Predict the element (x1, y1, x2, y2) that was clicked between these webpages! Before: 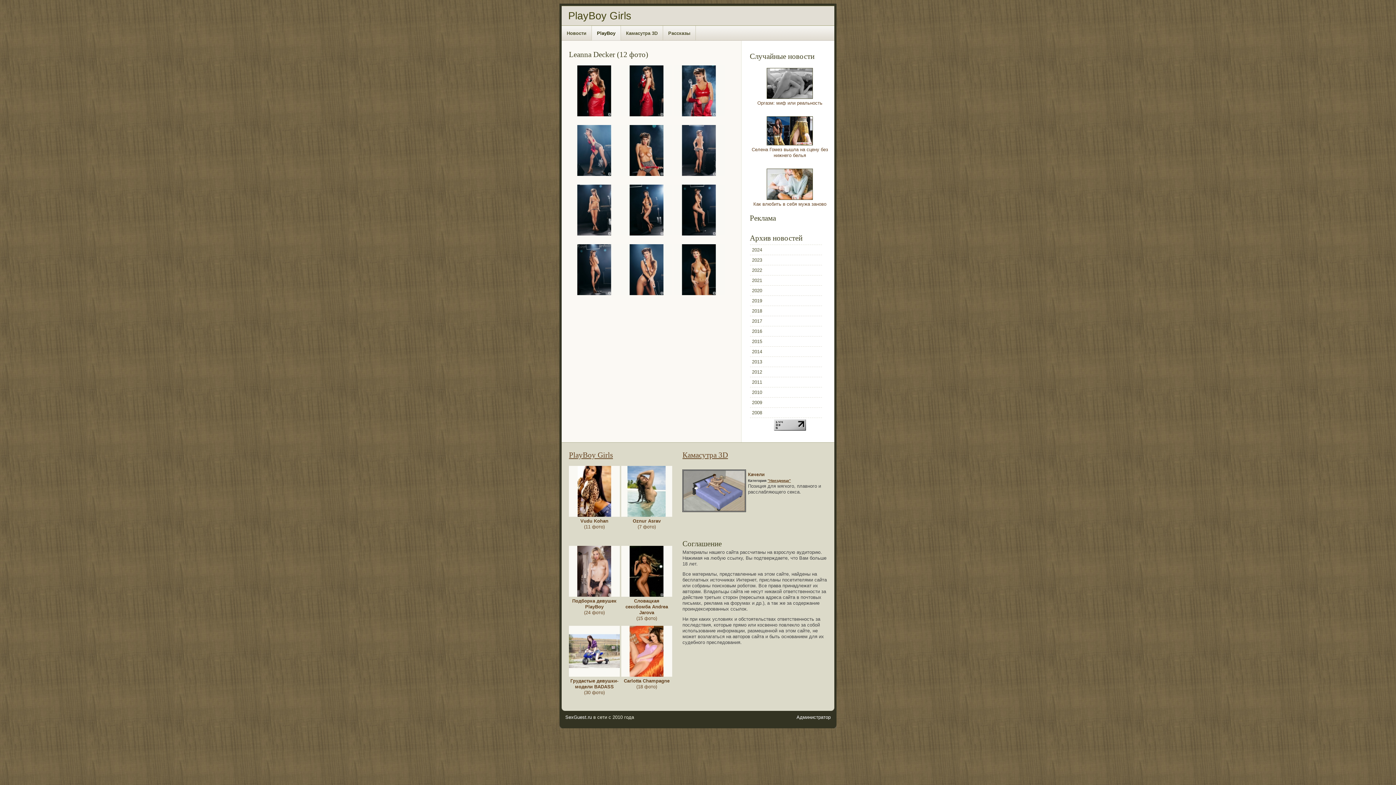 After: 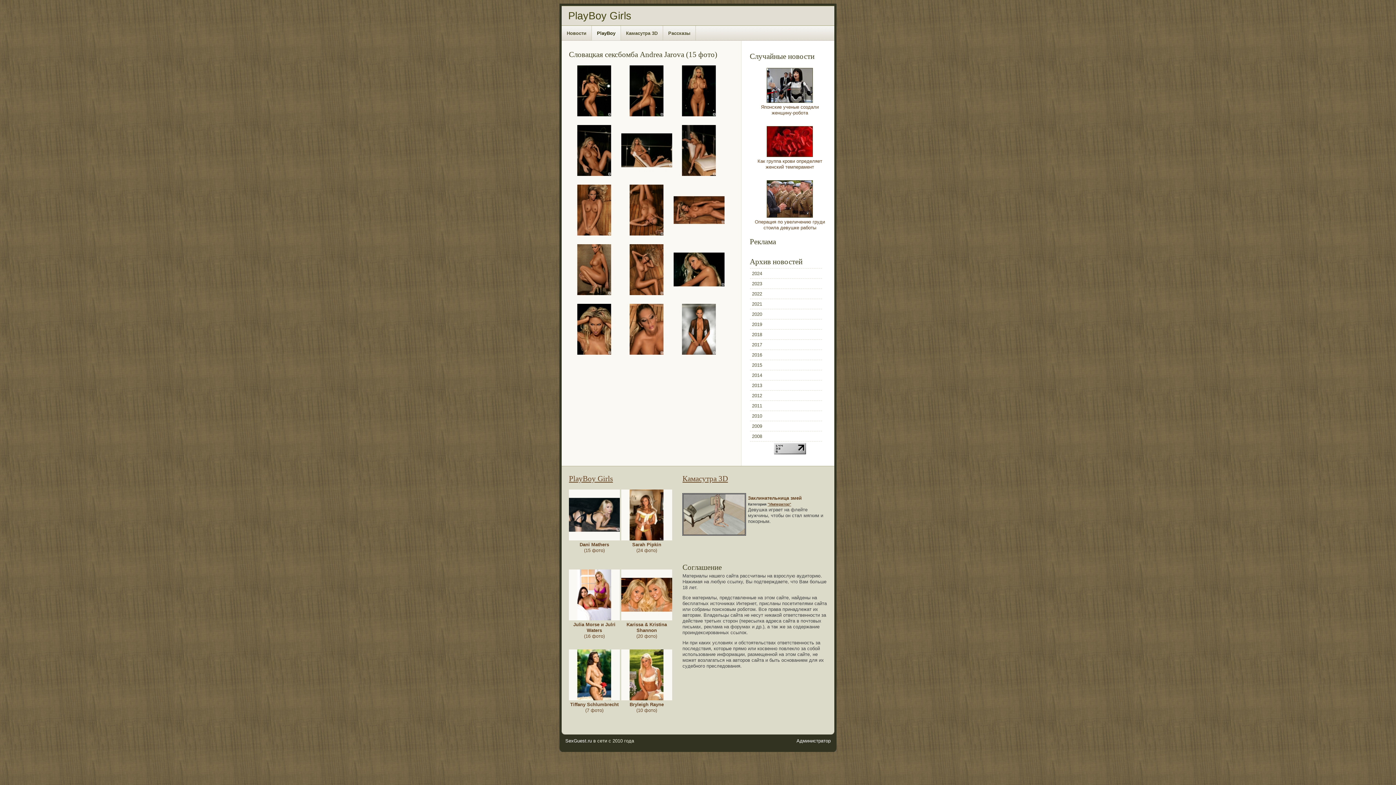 Action: label: 
Словацкая сексбомба Andrea Jarova
(15 фото) bbox: (621, 592, 672, 621)